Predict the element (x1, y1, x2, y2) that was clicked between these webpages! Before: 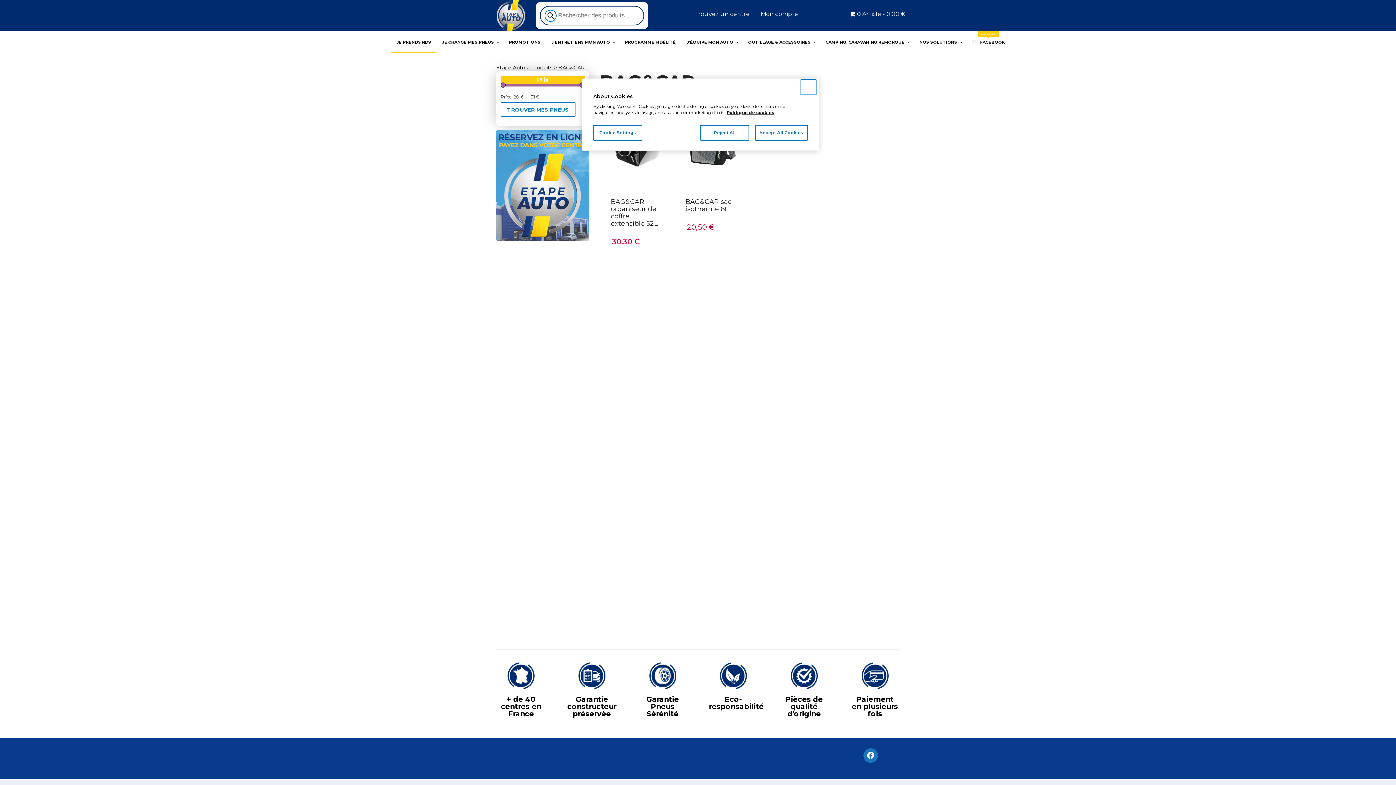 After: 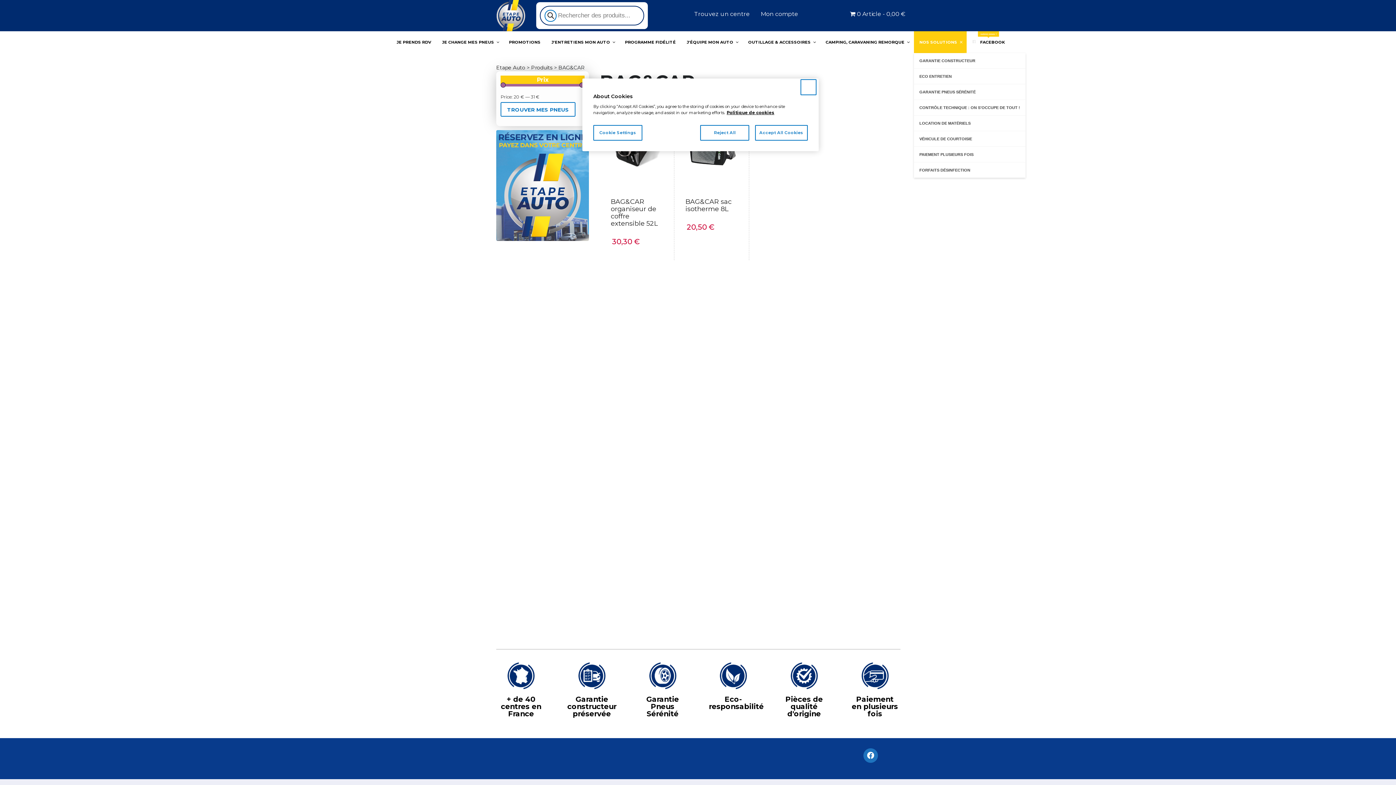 Action: bbox: (914, 31, 966, 53) label: NOS SOLUTIONS